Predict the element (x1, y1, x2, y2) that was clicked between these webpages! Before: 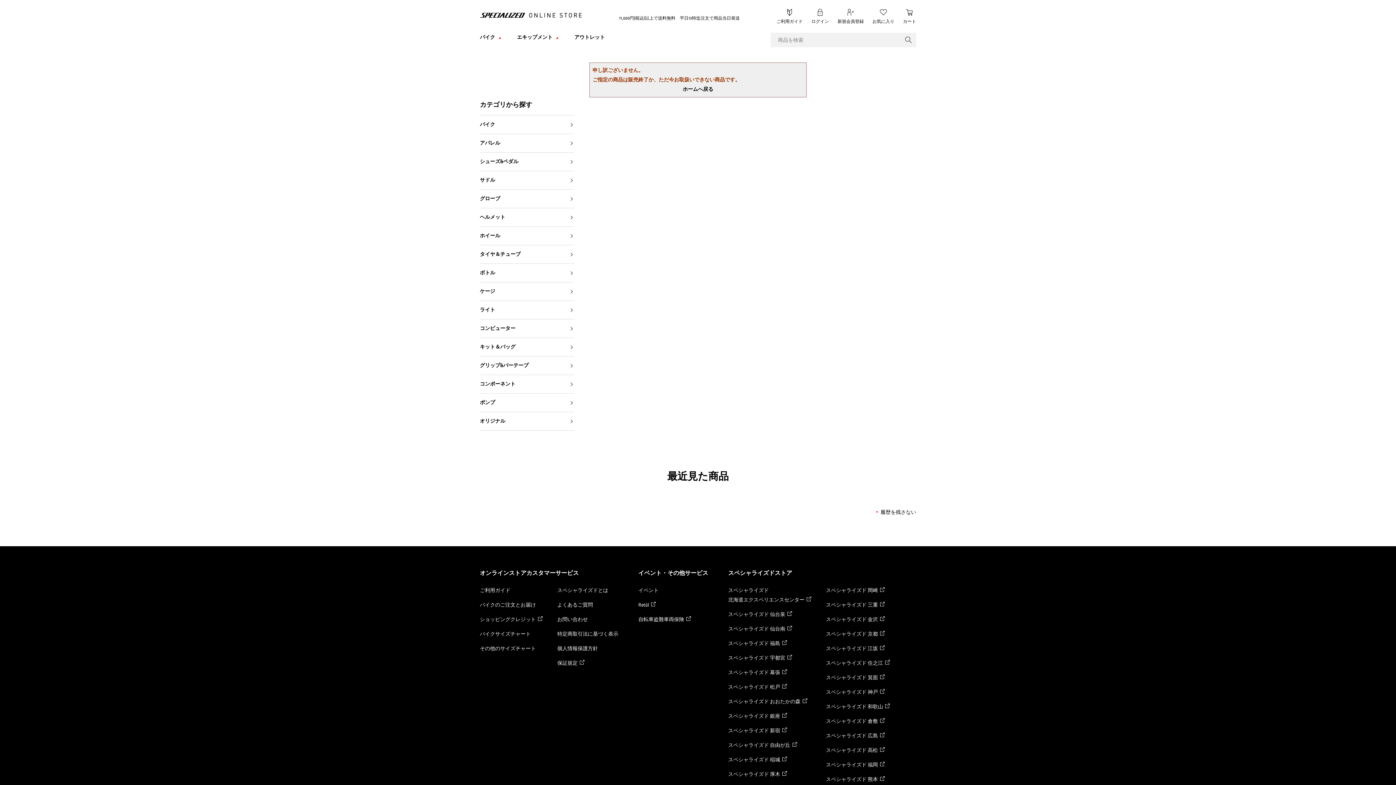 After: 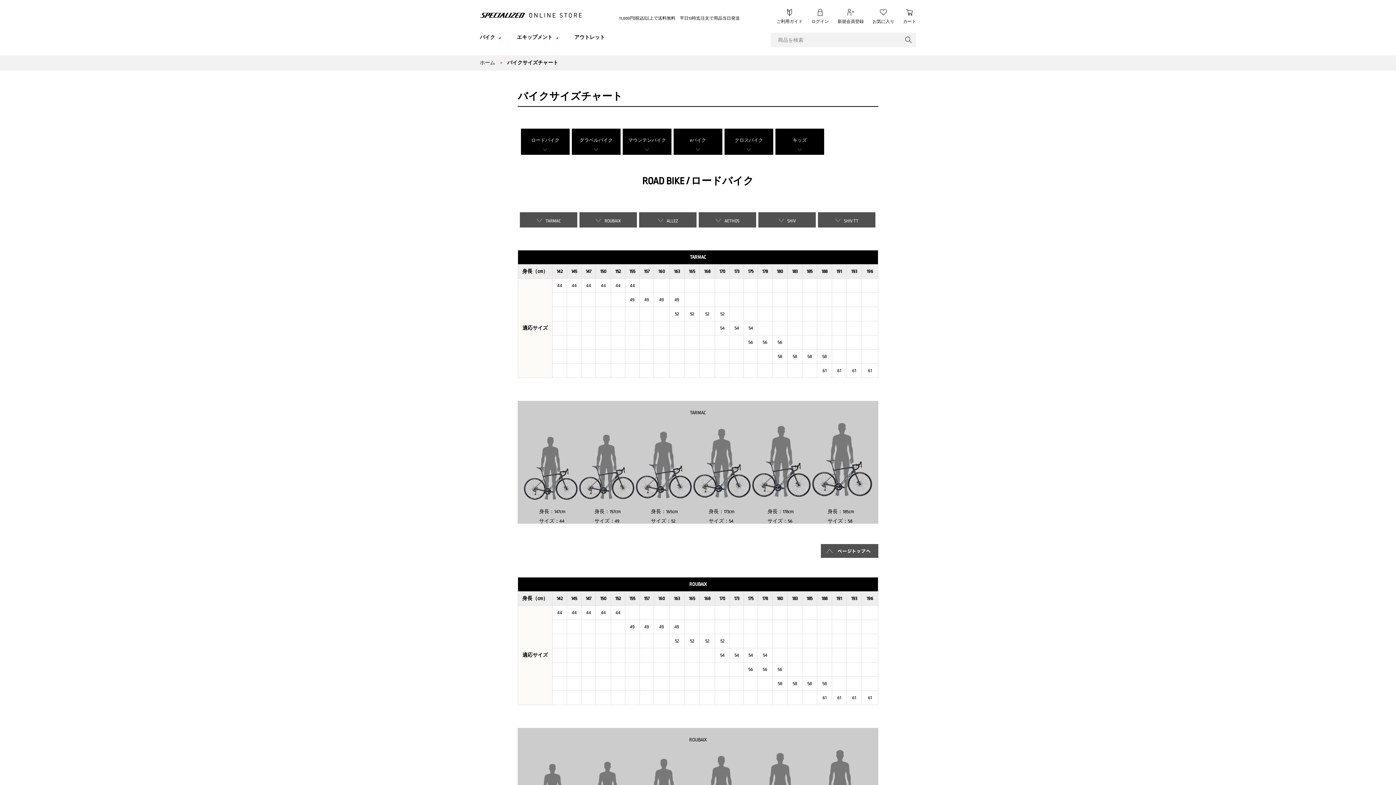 Action: label: バイクサイズチャート bbox: (480, 631, 530, 637)